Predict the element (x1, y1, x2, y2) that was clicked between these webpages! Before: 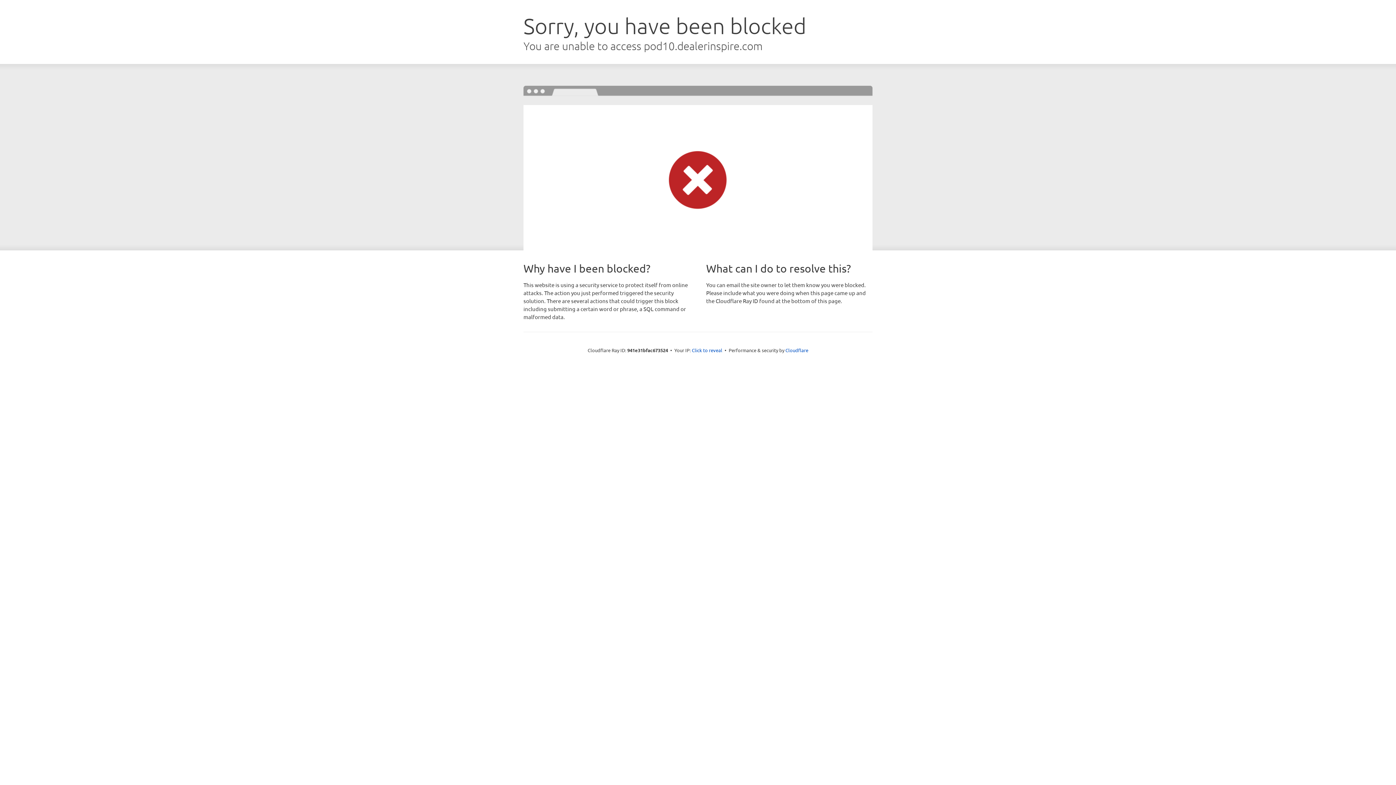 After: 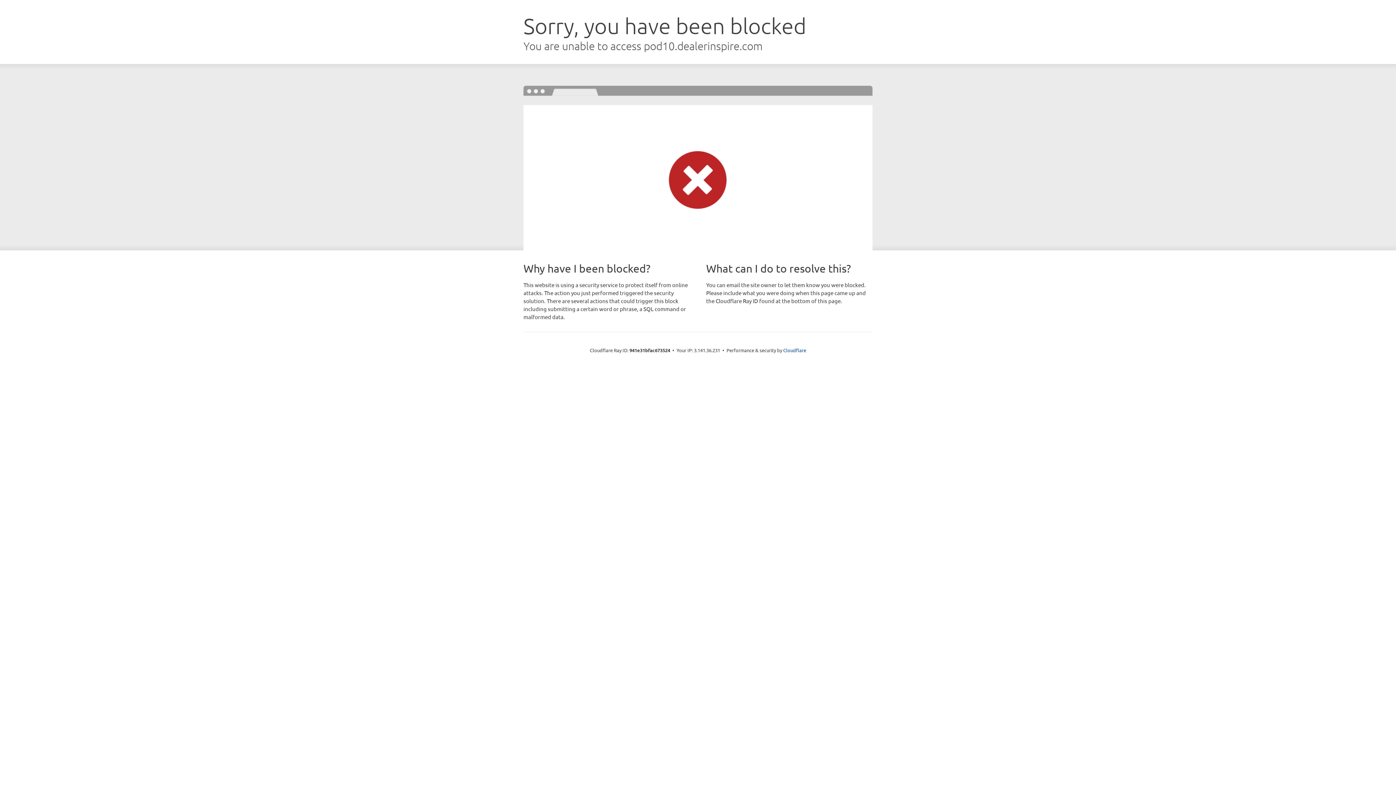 Action: label: Click to reveal bbox: (692, 346, 722, 353)